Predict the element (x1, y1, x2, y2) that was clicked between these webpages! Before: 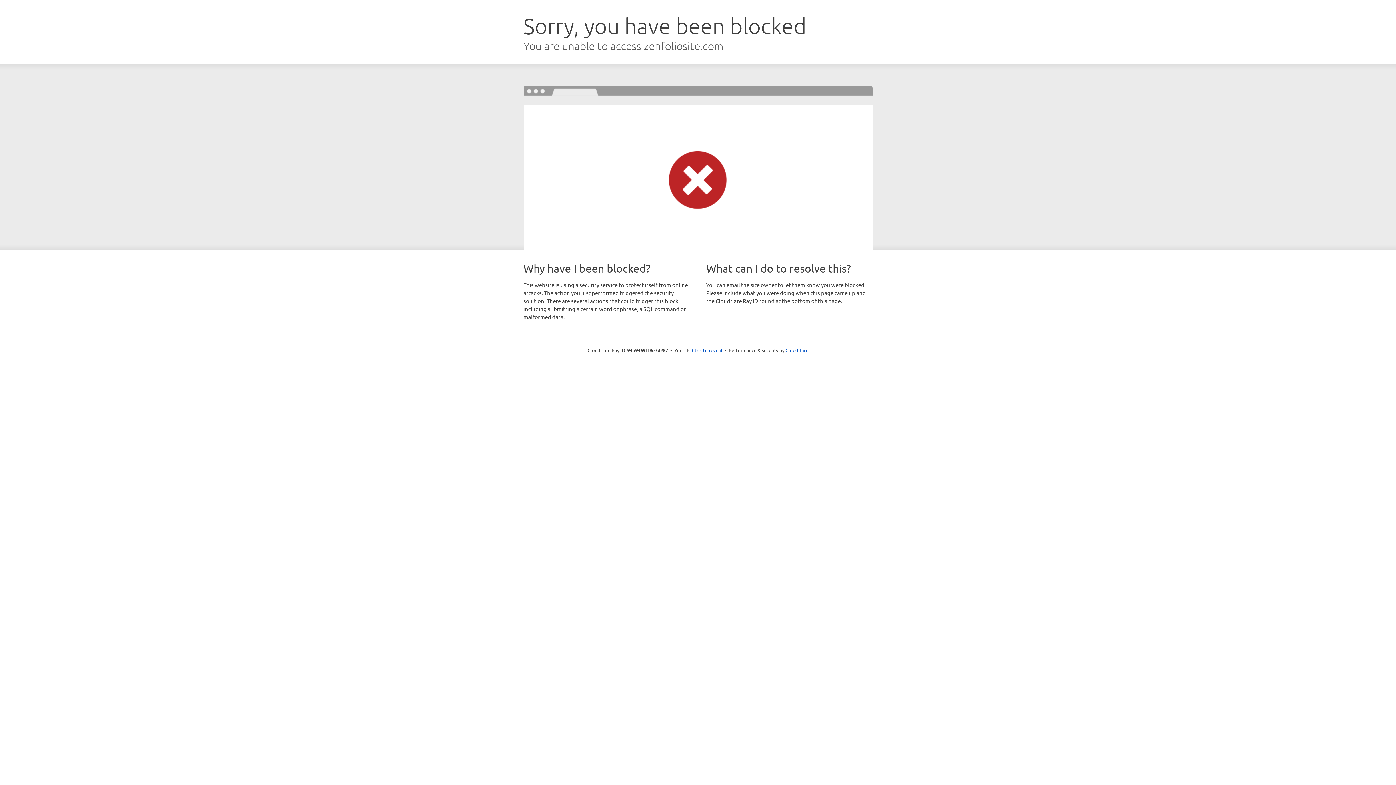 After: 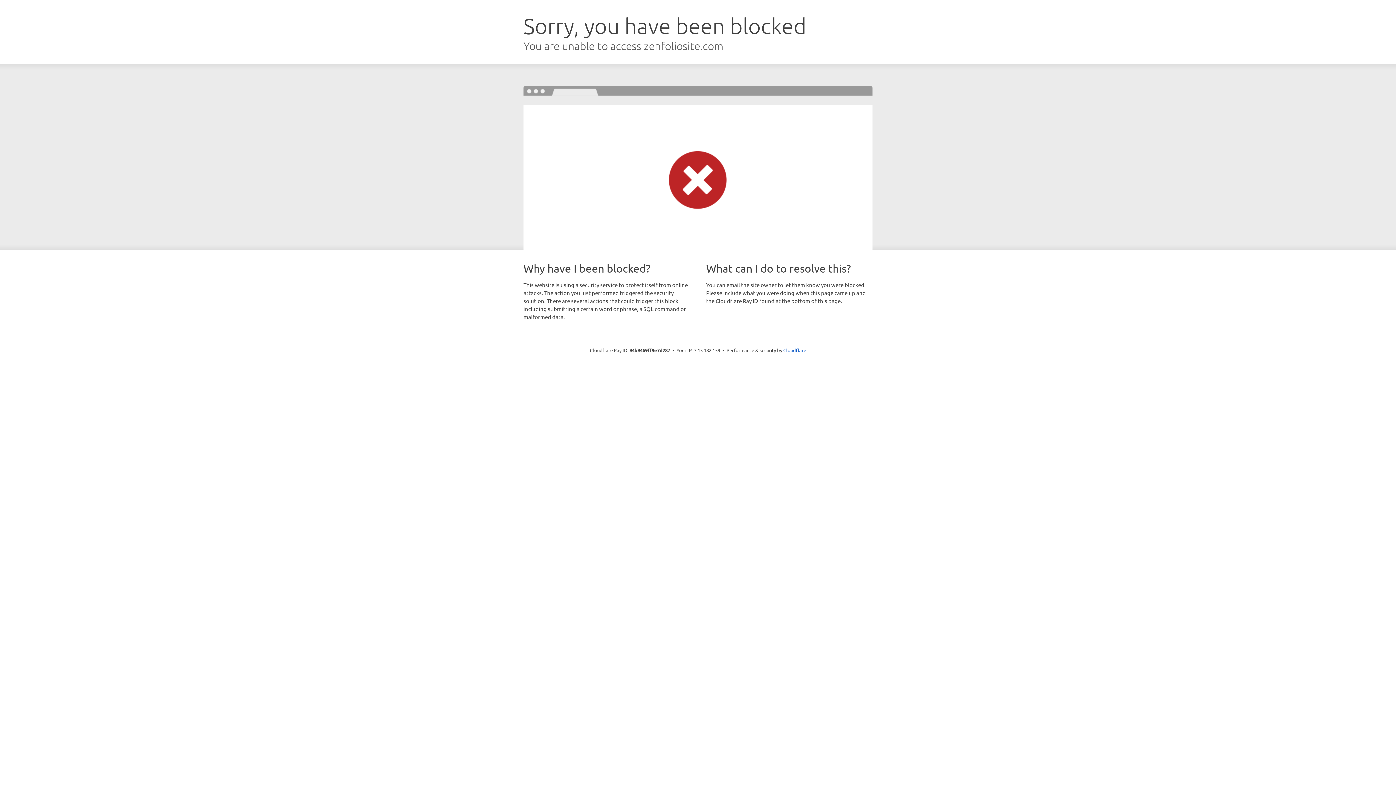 Action: bbox: (692, 346, 722, 353) label: Click to reveal